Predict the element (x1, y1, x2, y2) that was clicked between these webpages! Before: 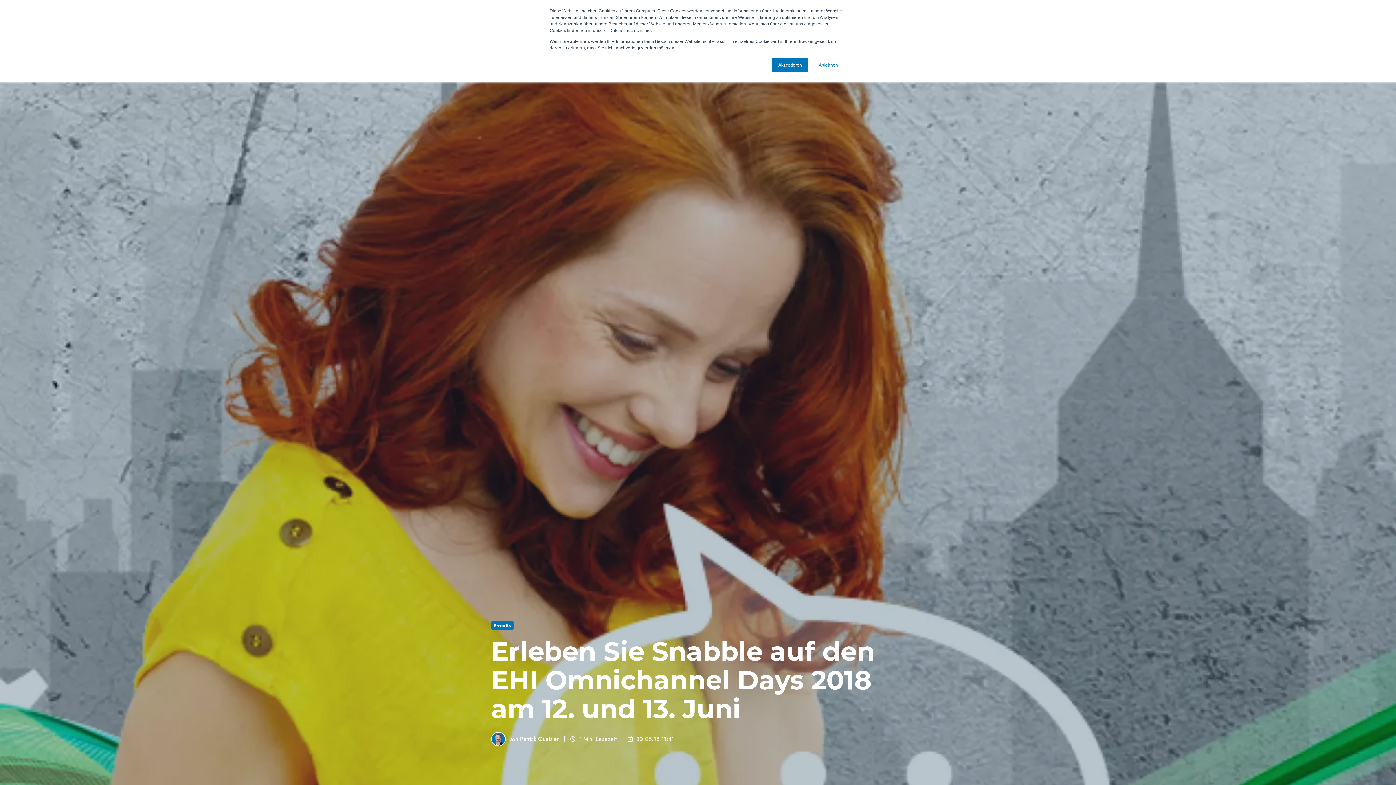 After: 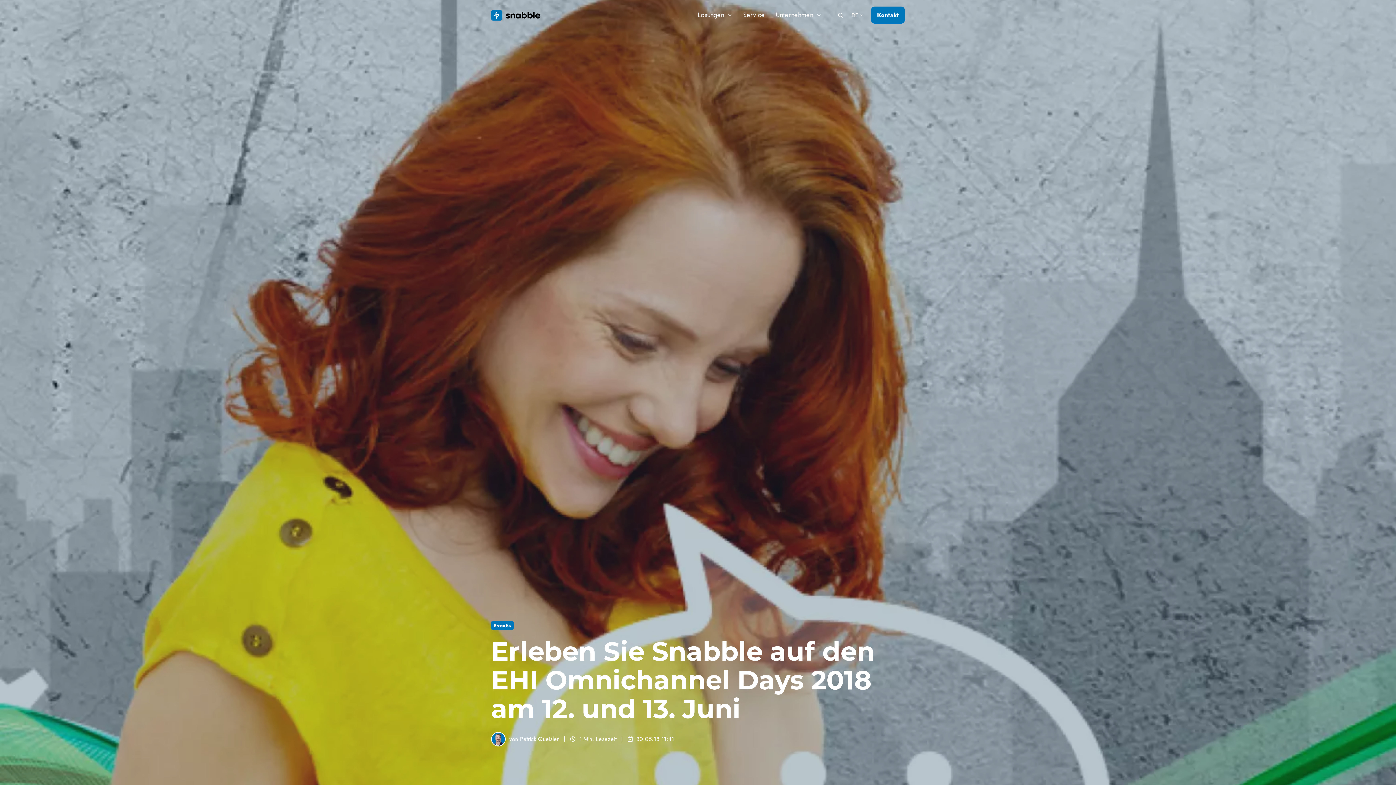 Action: bbox: (812, 57, 844, 72) label: Ablehnen